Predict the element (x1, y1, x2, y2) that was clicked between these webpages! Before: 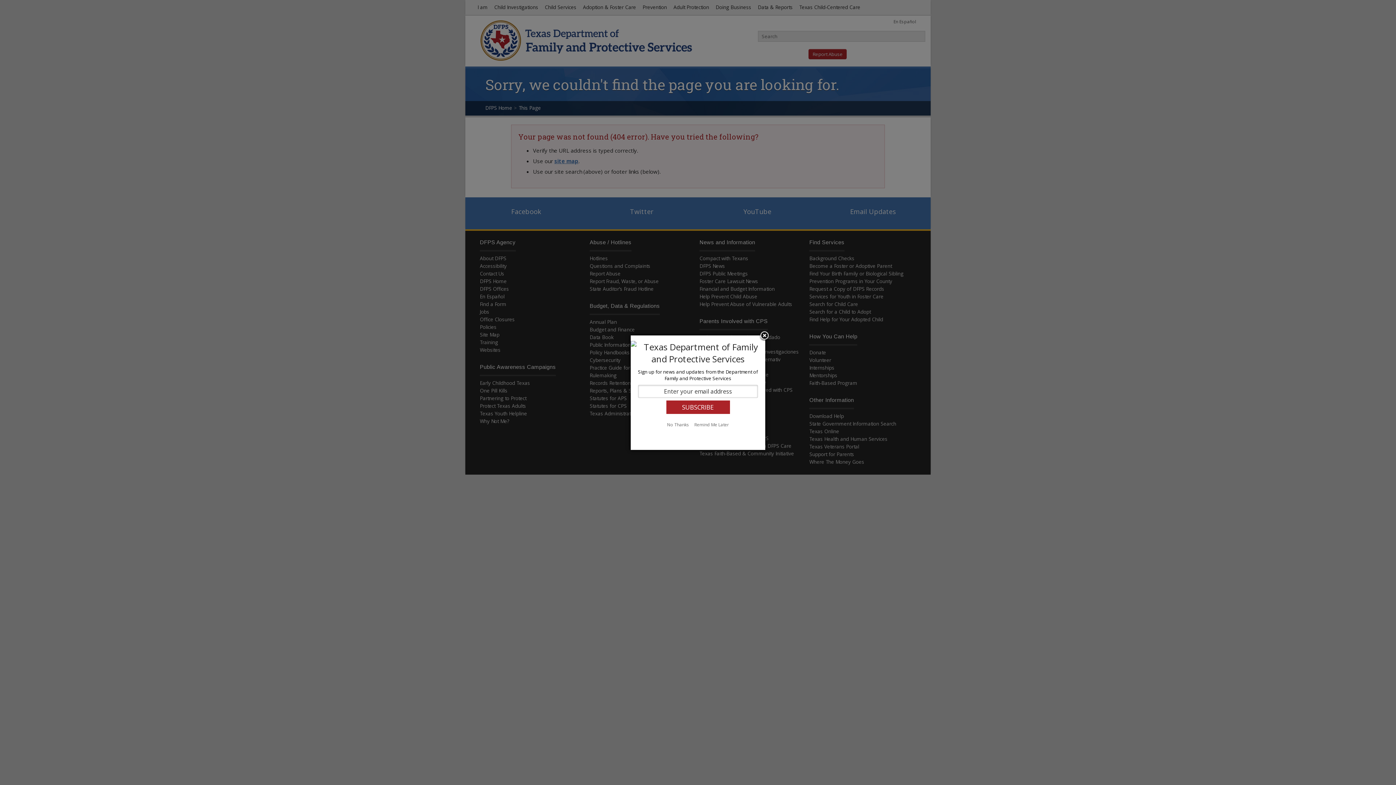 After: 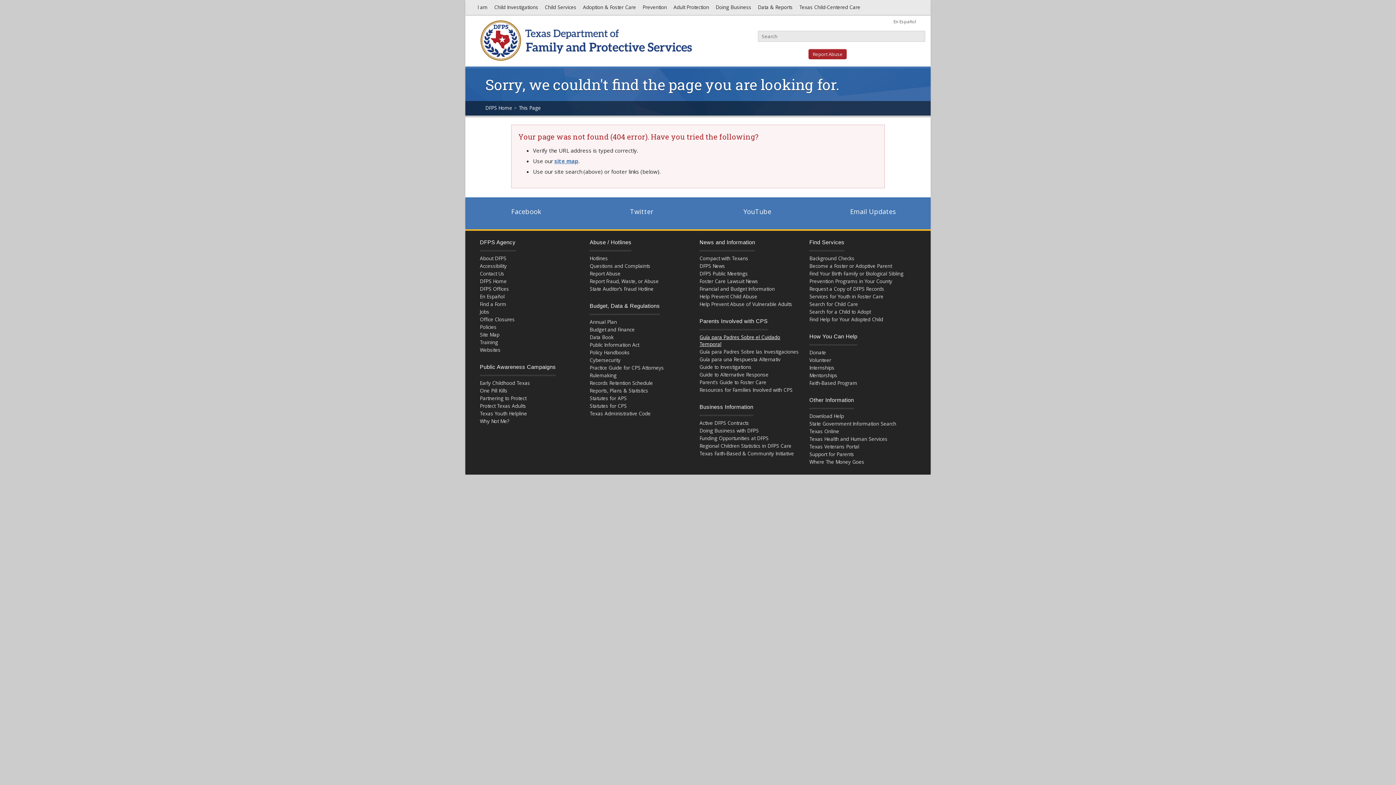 Action: bbox: (759, 330, 770, 341)